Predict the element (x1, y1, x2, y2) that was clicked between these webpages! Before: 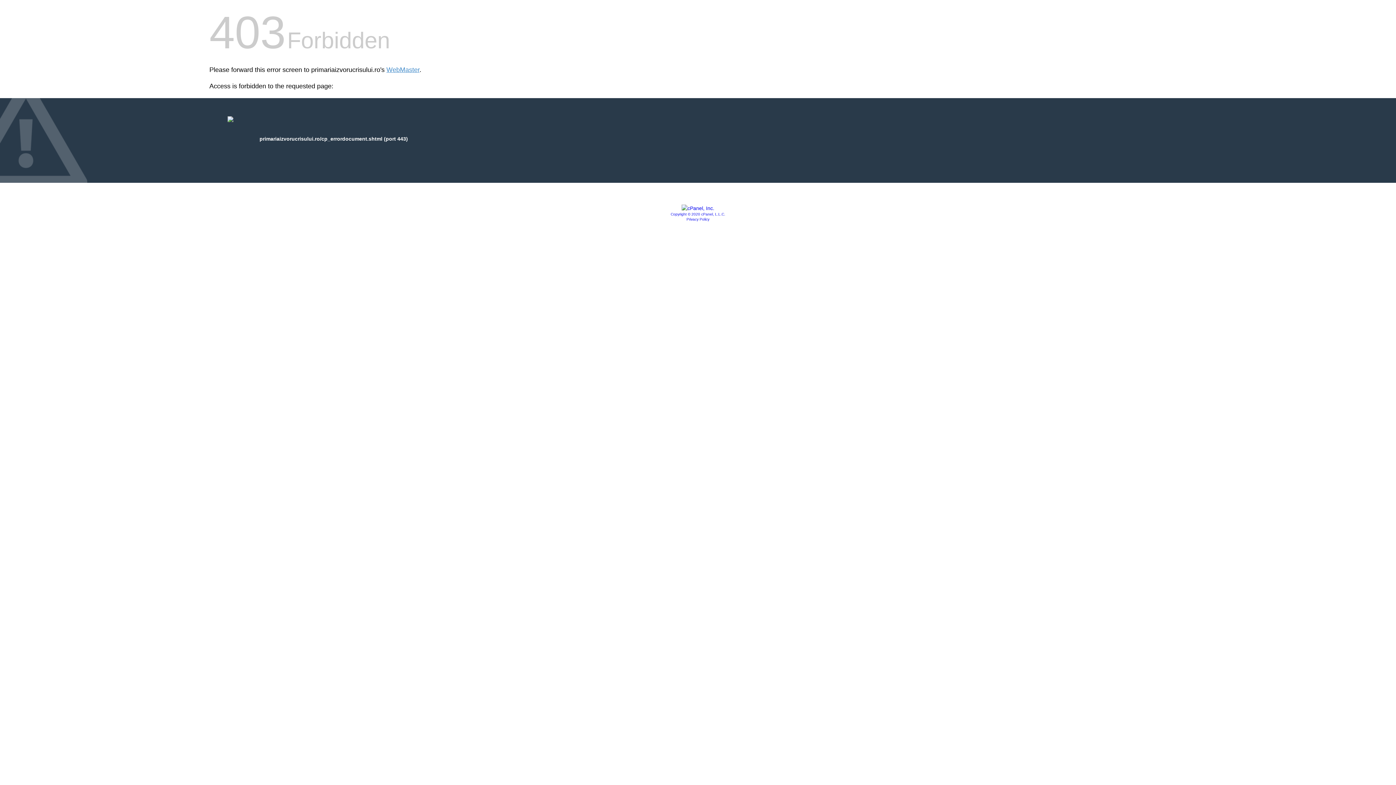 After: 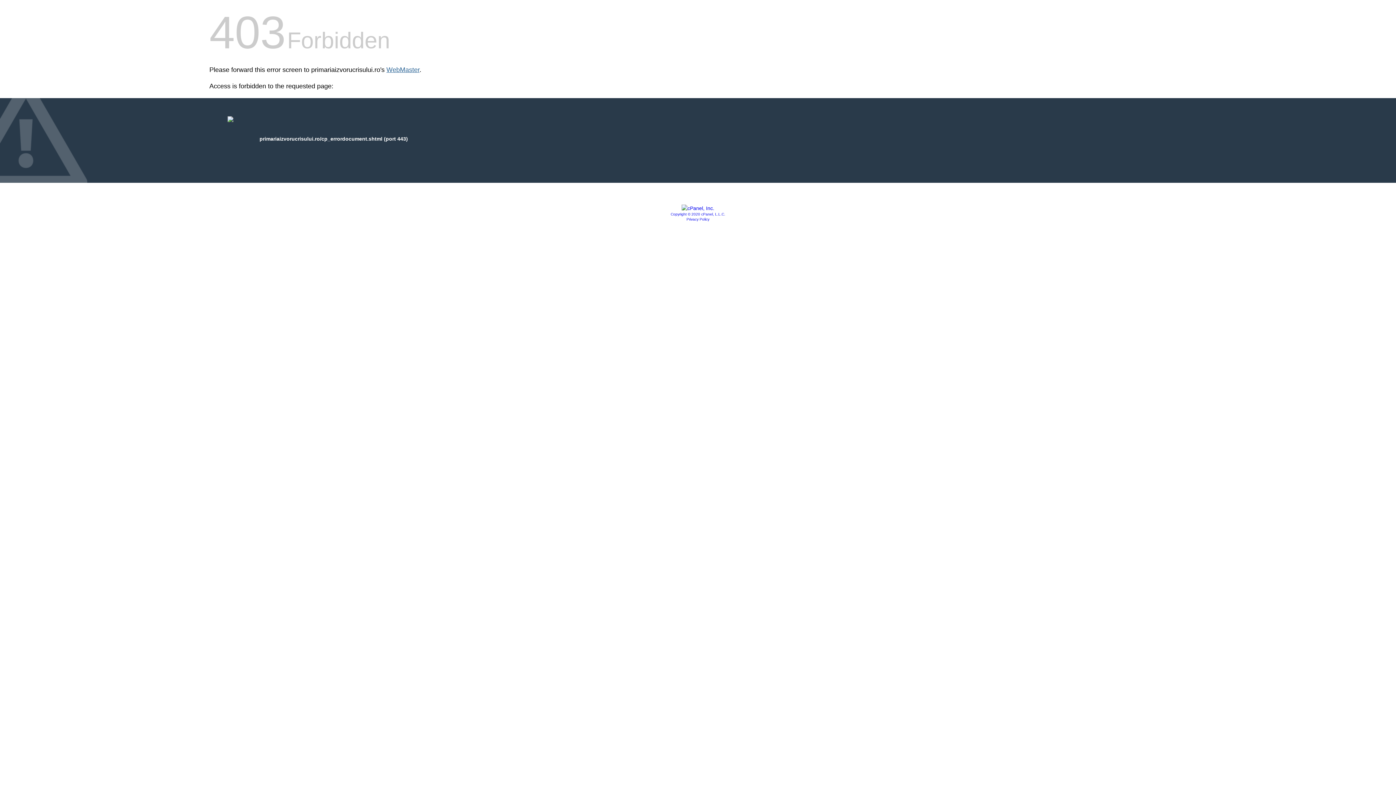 Action: bbox: (386, 66, 419, 73) label: WebMaster